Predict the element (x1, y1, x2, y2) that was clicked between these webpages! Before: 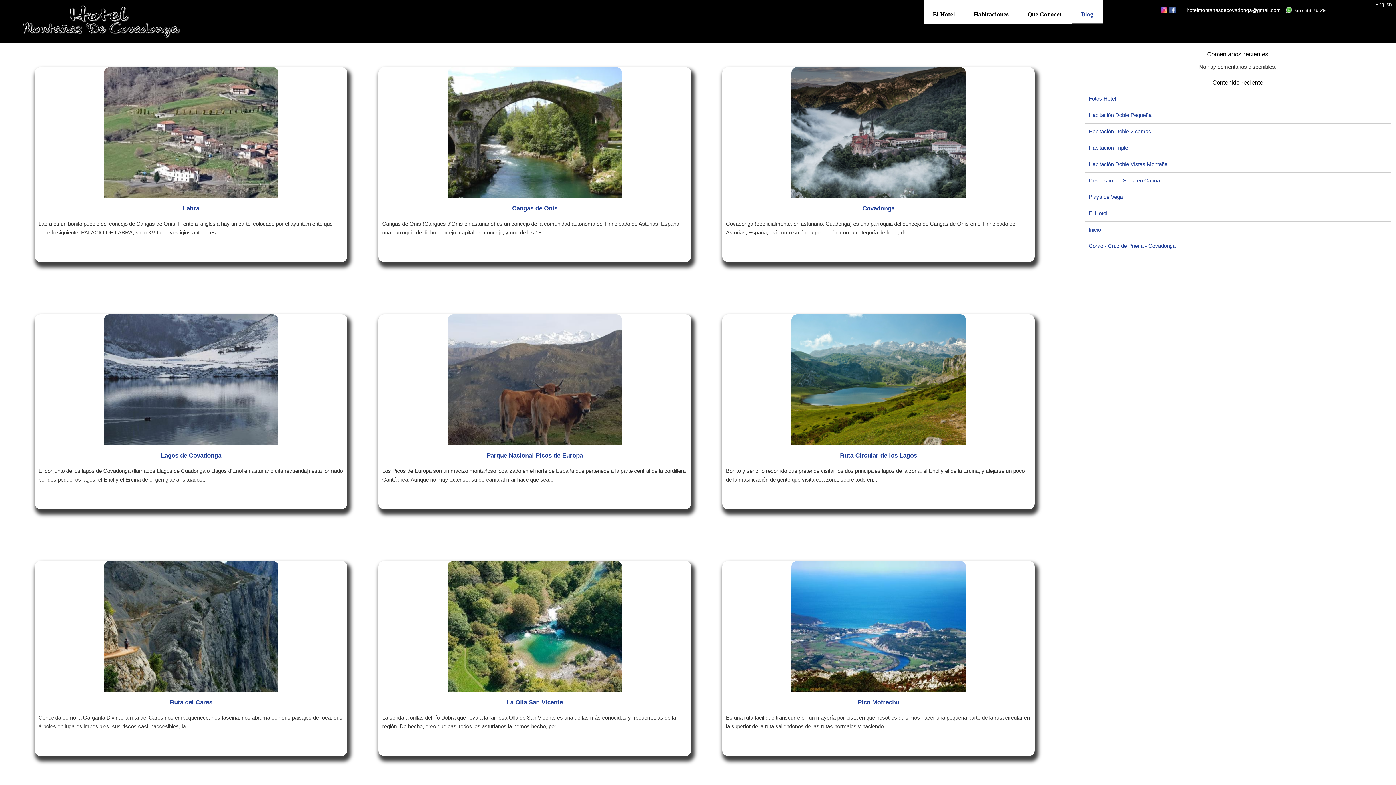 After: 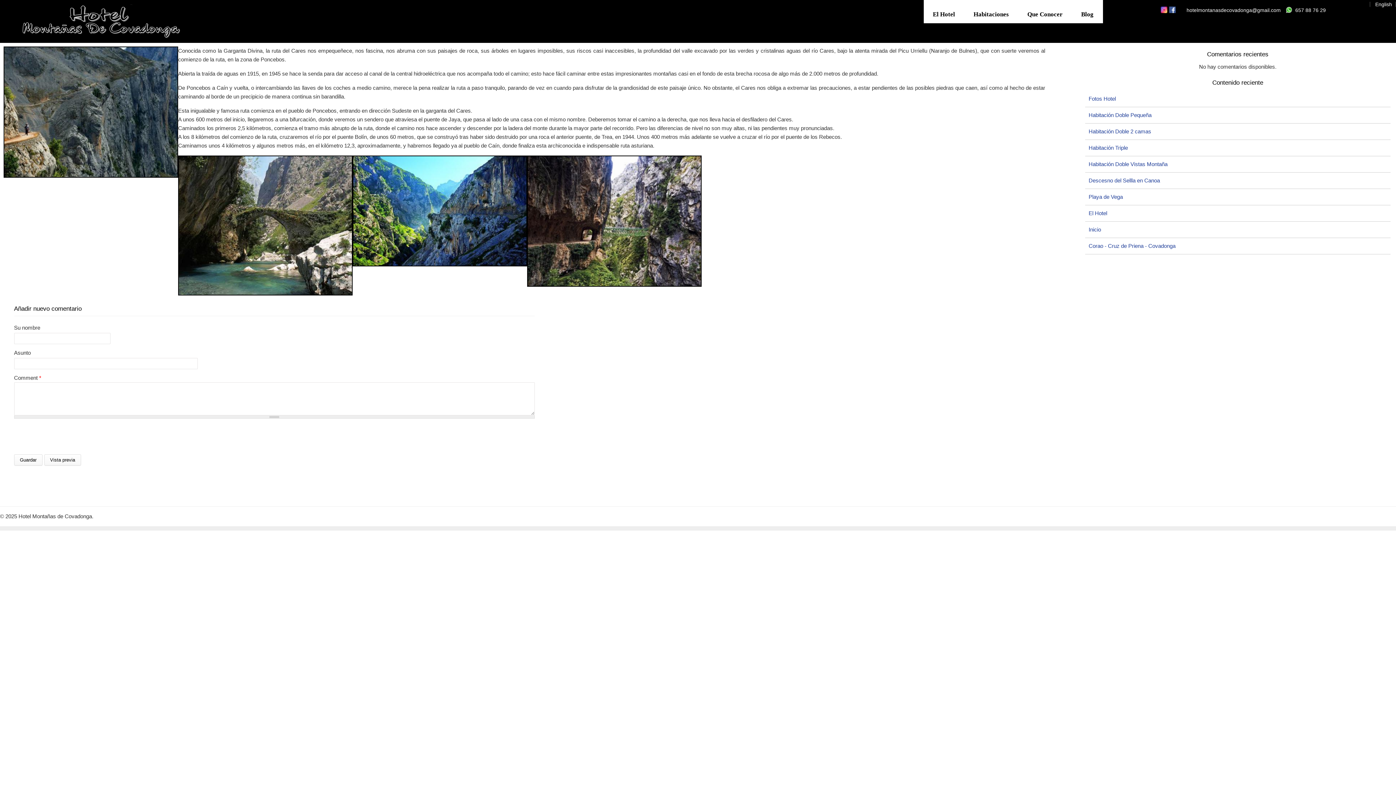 Action: bbox: (42, 736, 76, 756) label: Leer más